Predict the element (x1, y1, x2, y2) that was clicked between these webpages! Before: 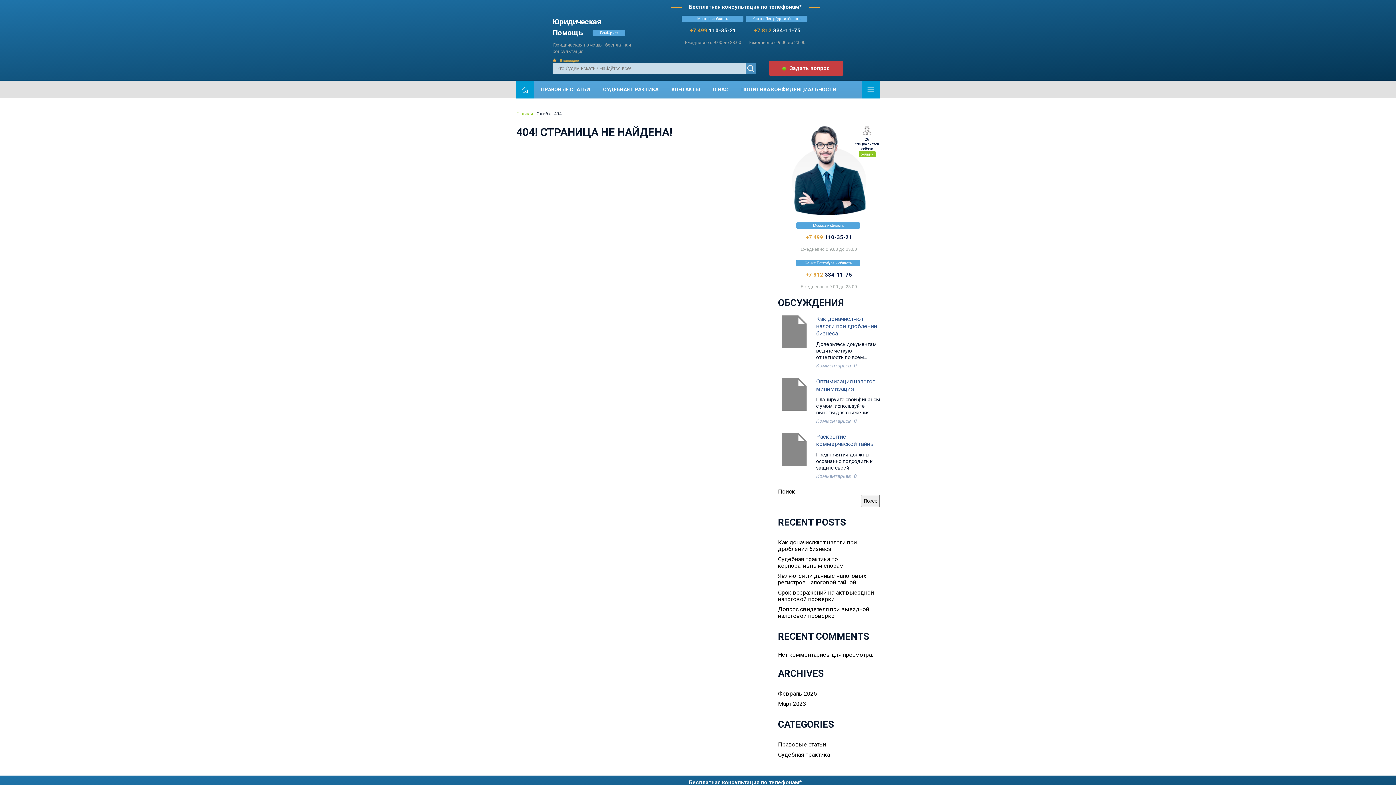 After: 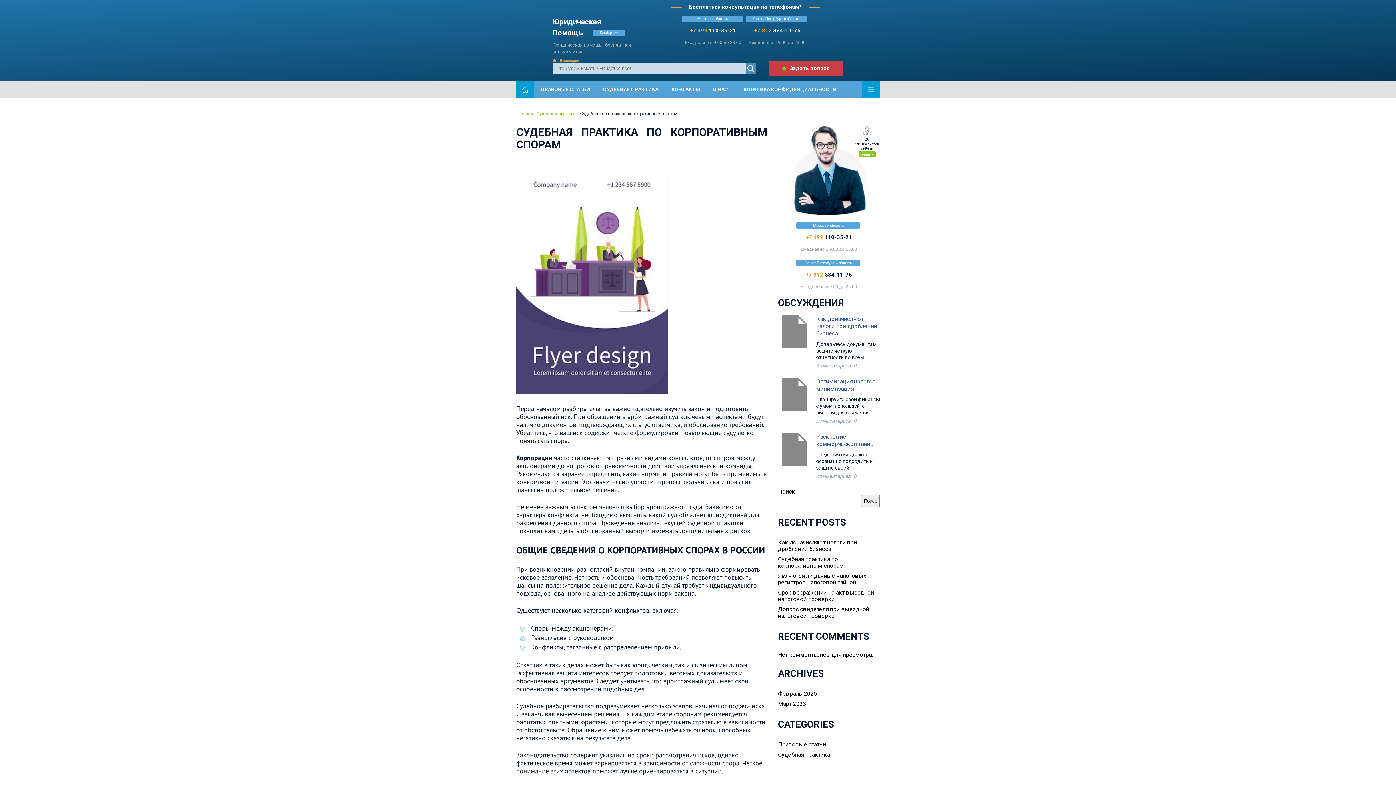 Action: bbox: (778, 556, 844, 569) label: Судебная практика по корпоративным спорам